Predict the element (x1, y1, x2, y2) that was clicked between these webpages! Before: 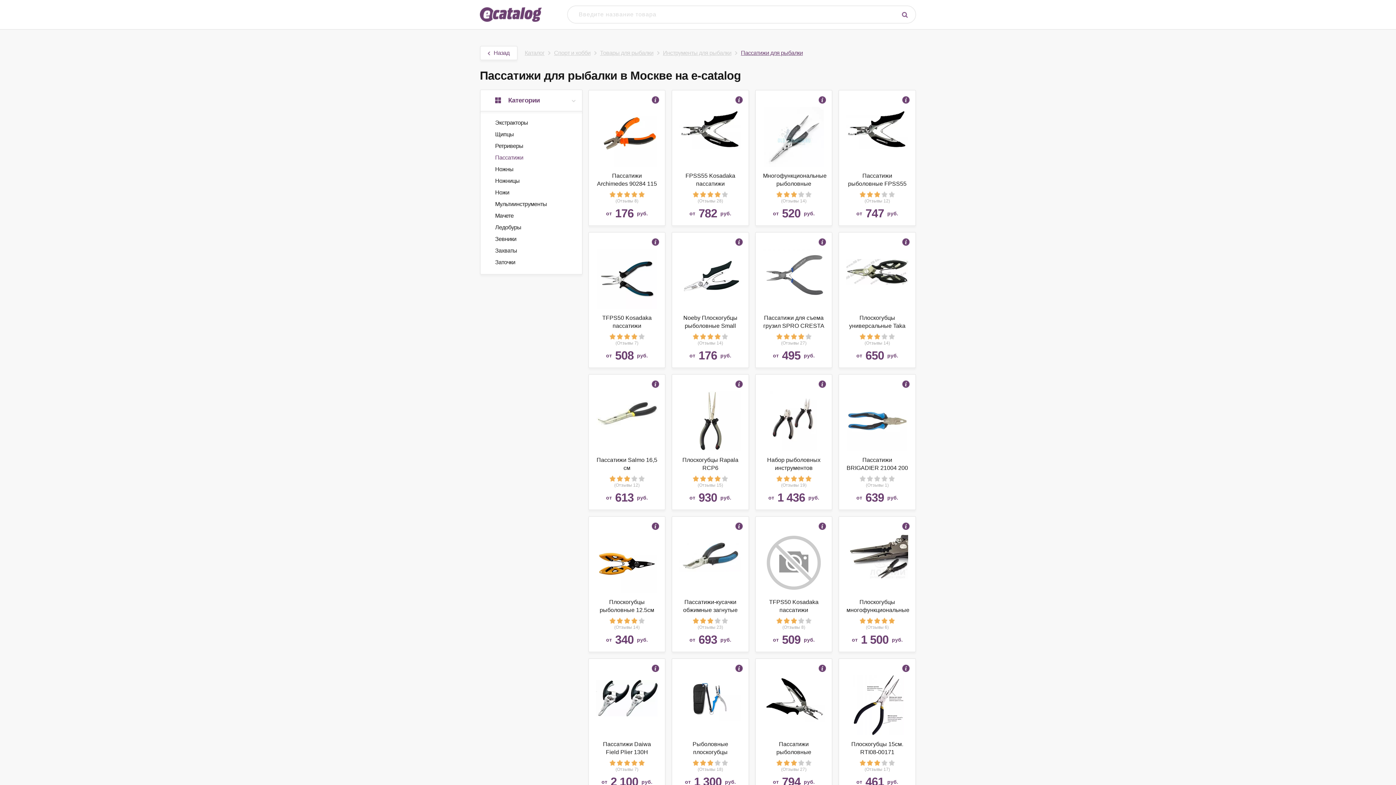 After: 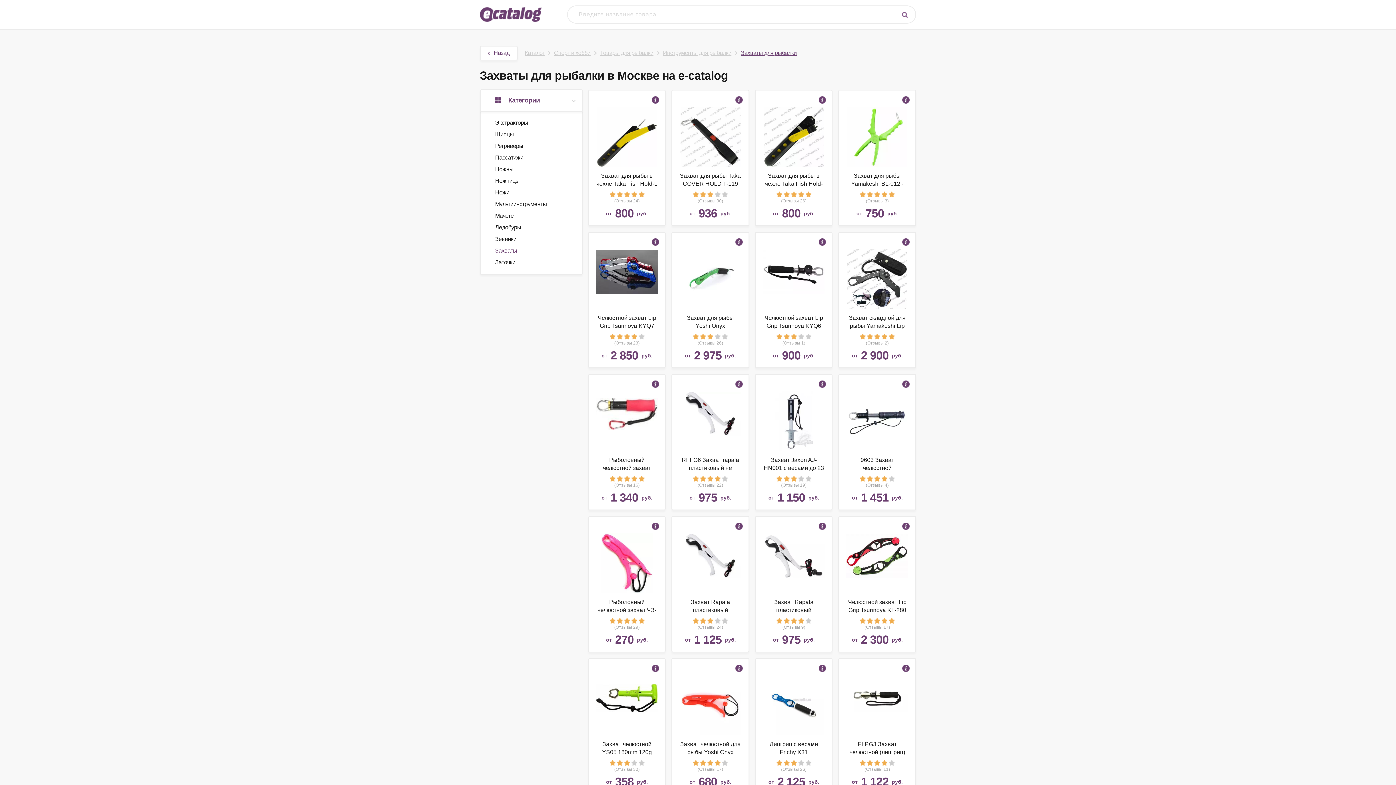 Action: bbox: (495, 247, 517, 253) label: Захваты